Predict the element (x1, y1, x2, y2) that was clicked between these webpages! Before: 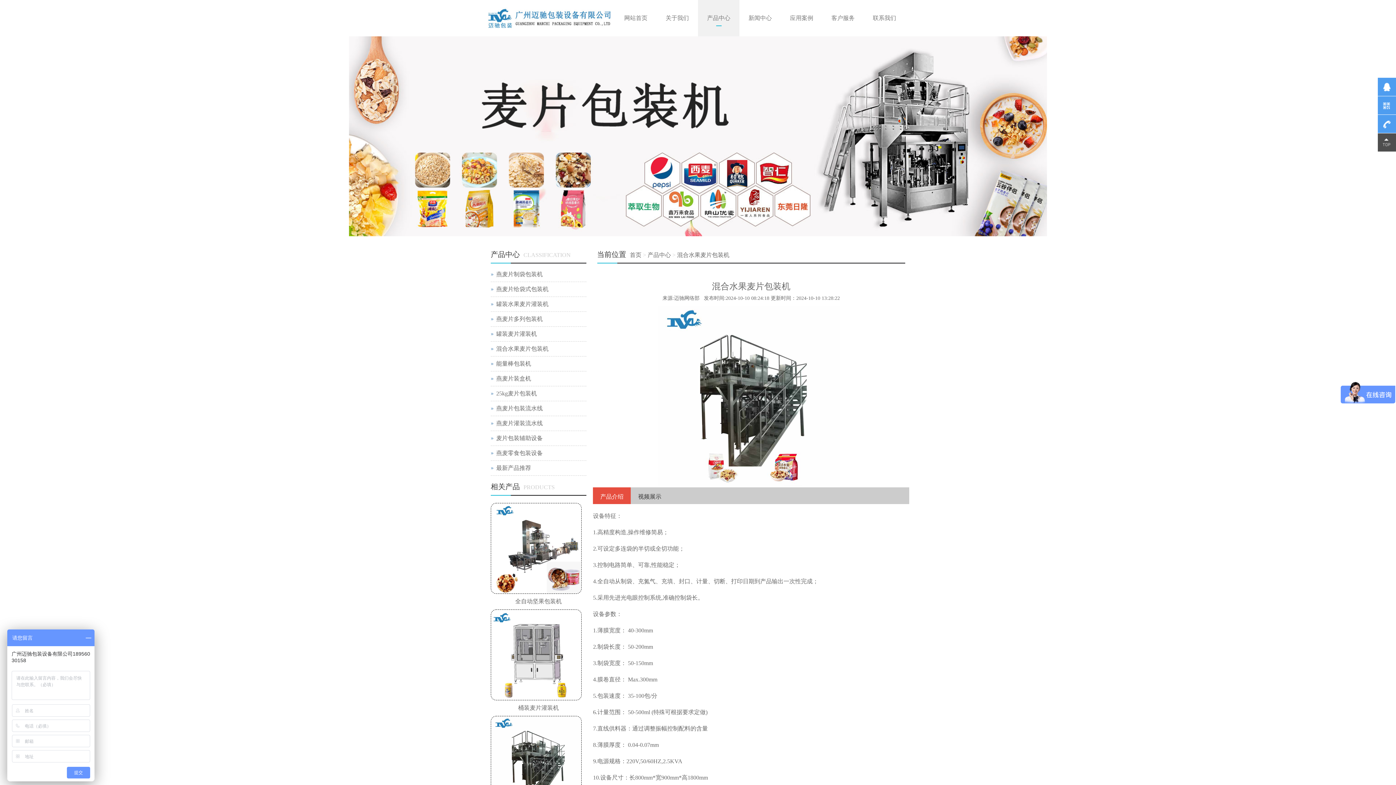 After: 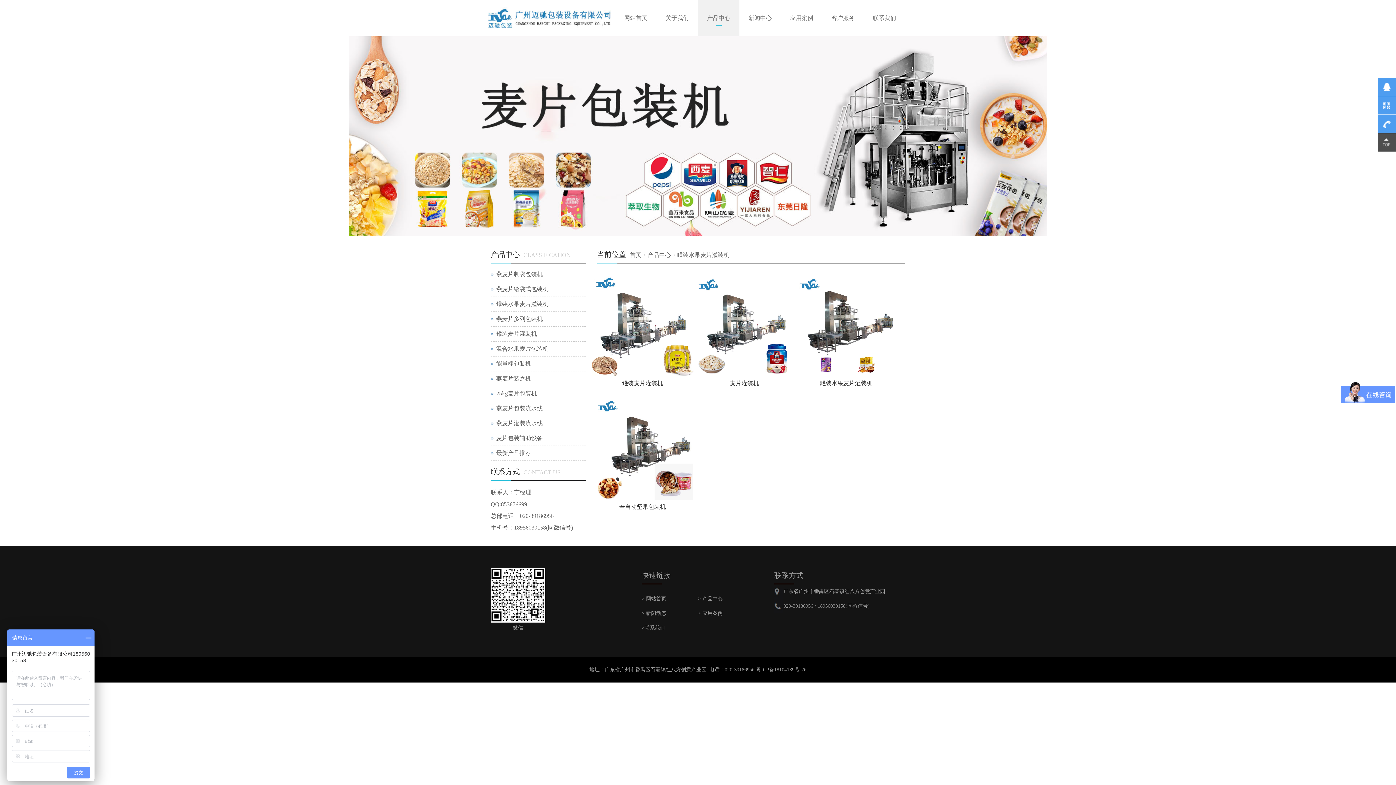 Action: label: 罐装水果麦片灌装机 bbox: (490, 297, 586, 312)